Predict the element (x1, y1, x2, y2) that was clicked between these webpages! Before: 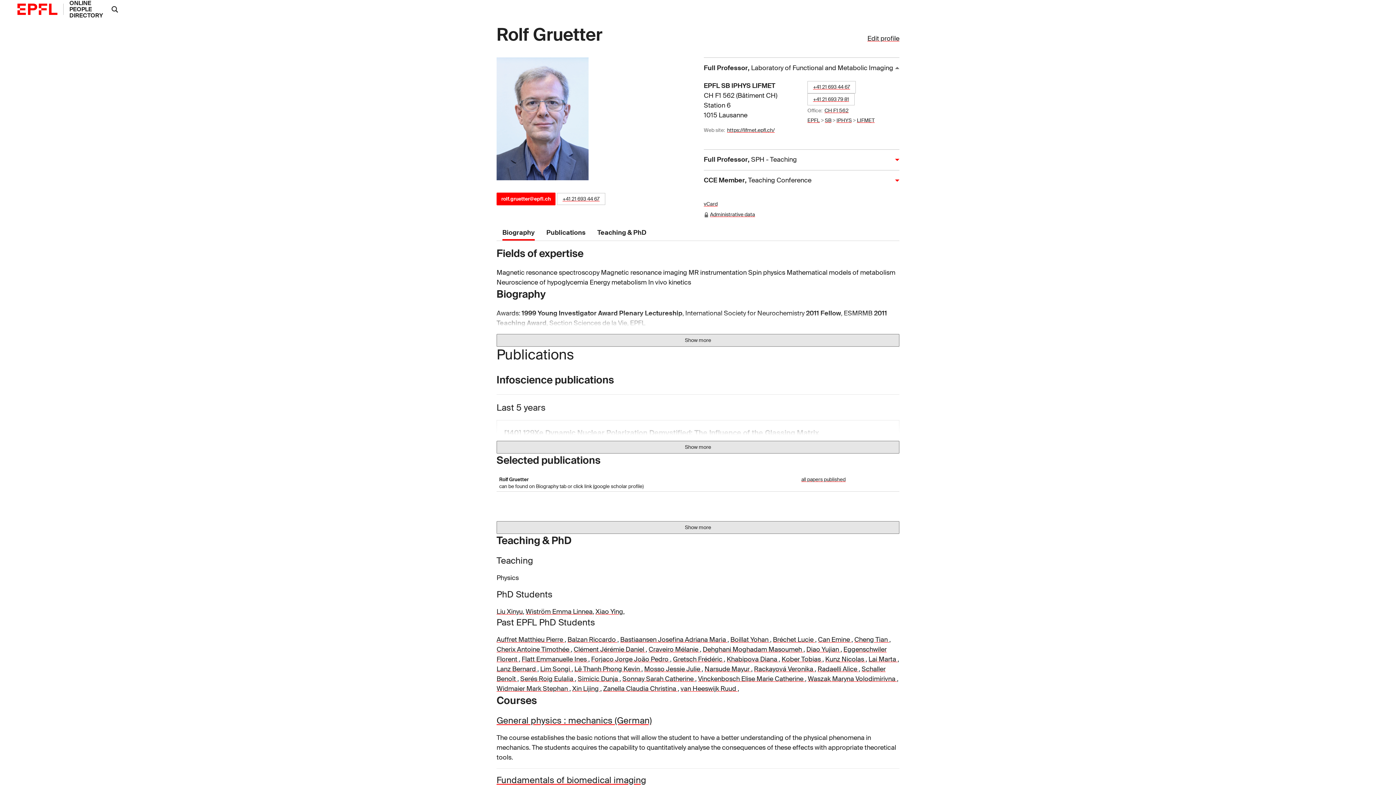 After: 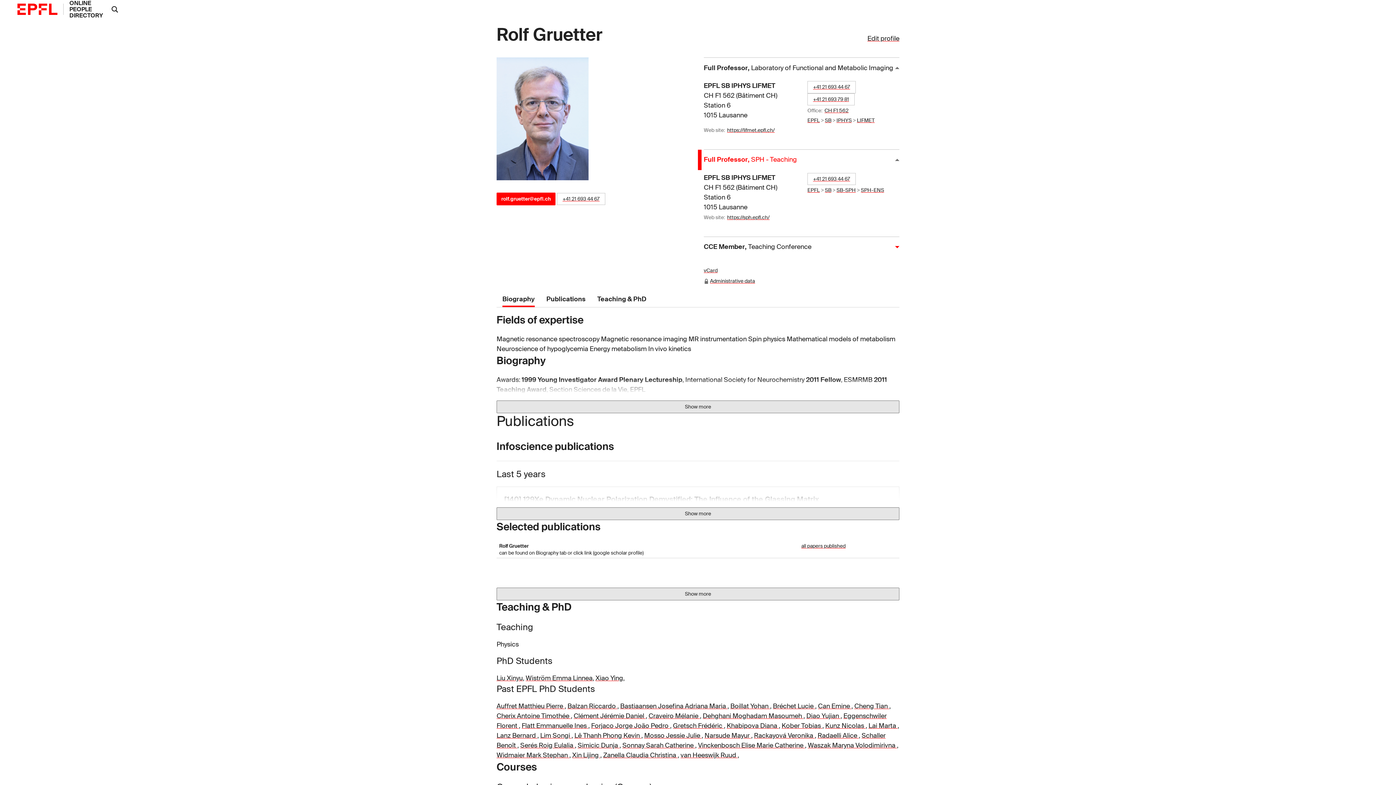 Action: bbox: (704, 149, 899, 170) label: Full Professor, SPH - Teaching